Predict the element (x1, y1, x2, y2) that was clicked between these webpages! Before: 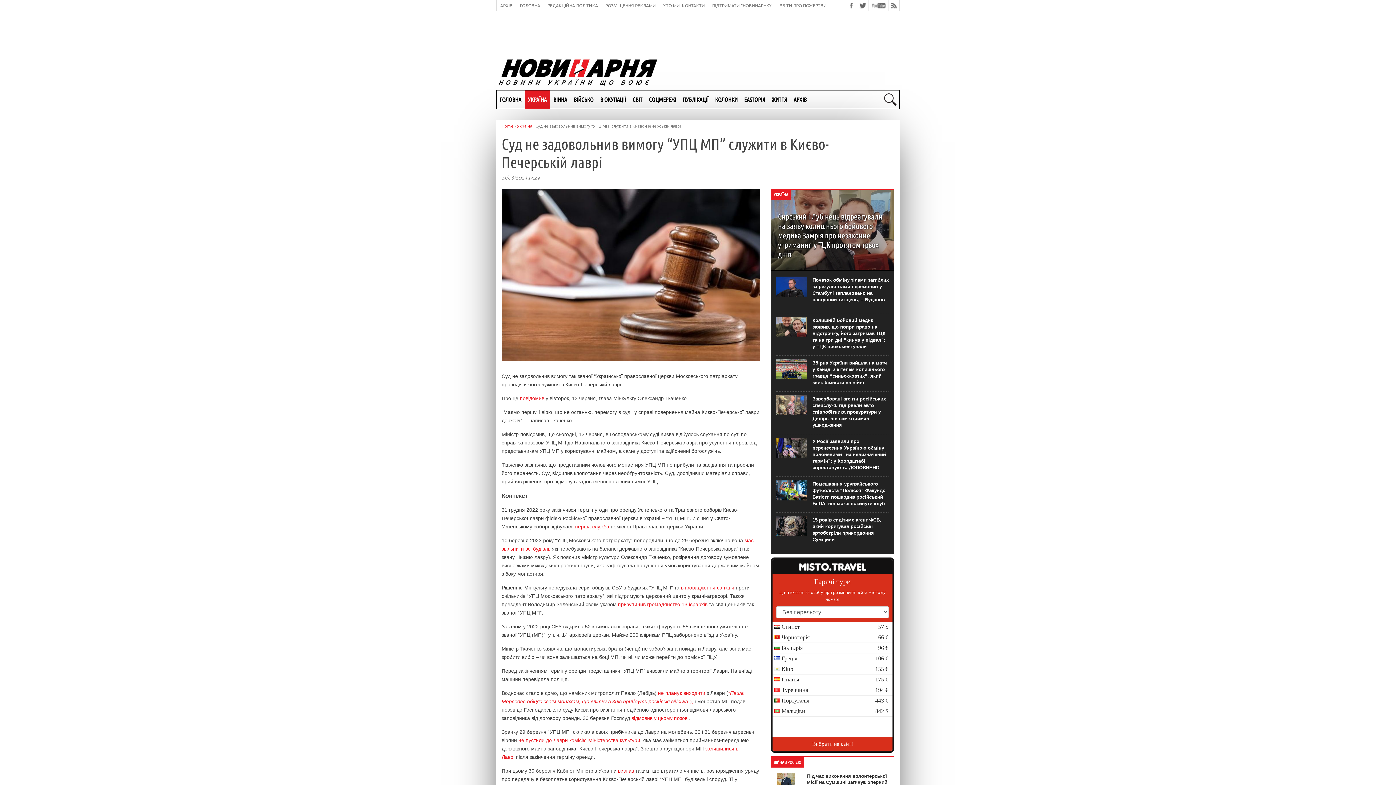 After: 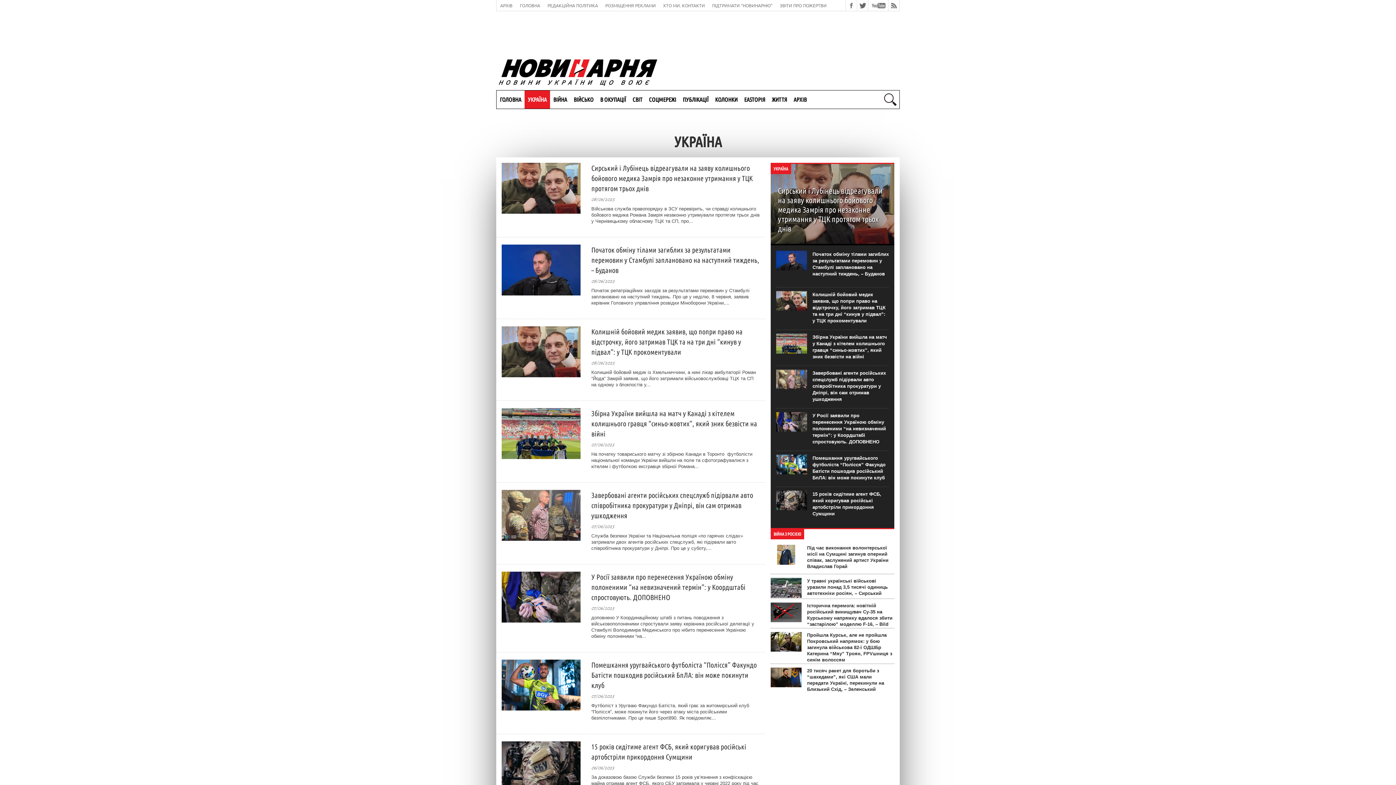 Action: label: УКРАЇНА bbox: (524, 90, 550, 108)